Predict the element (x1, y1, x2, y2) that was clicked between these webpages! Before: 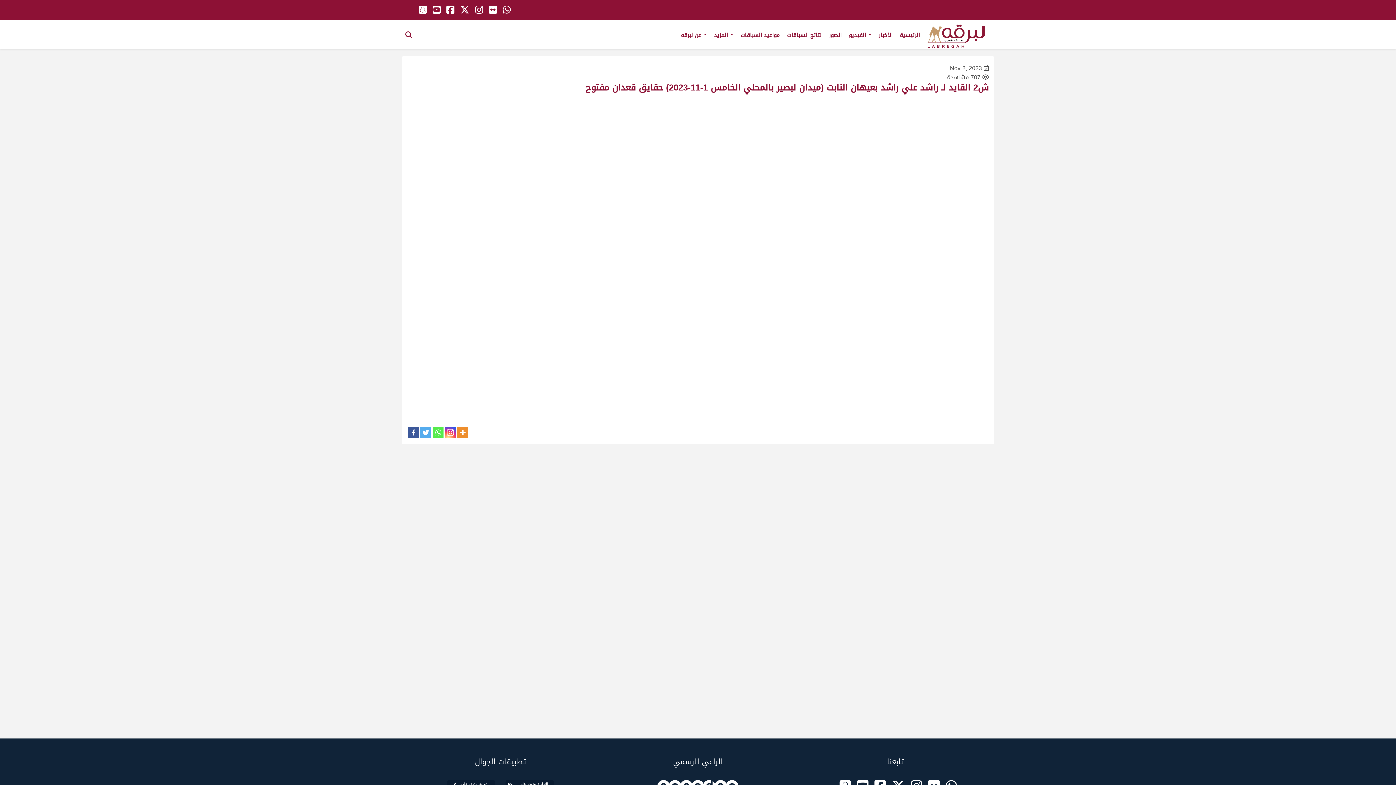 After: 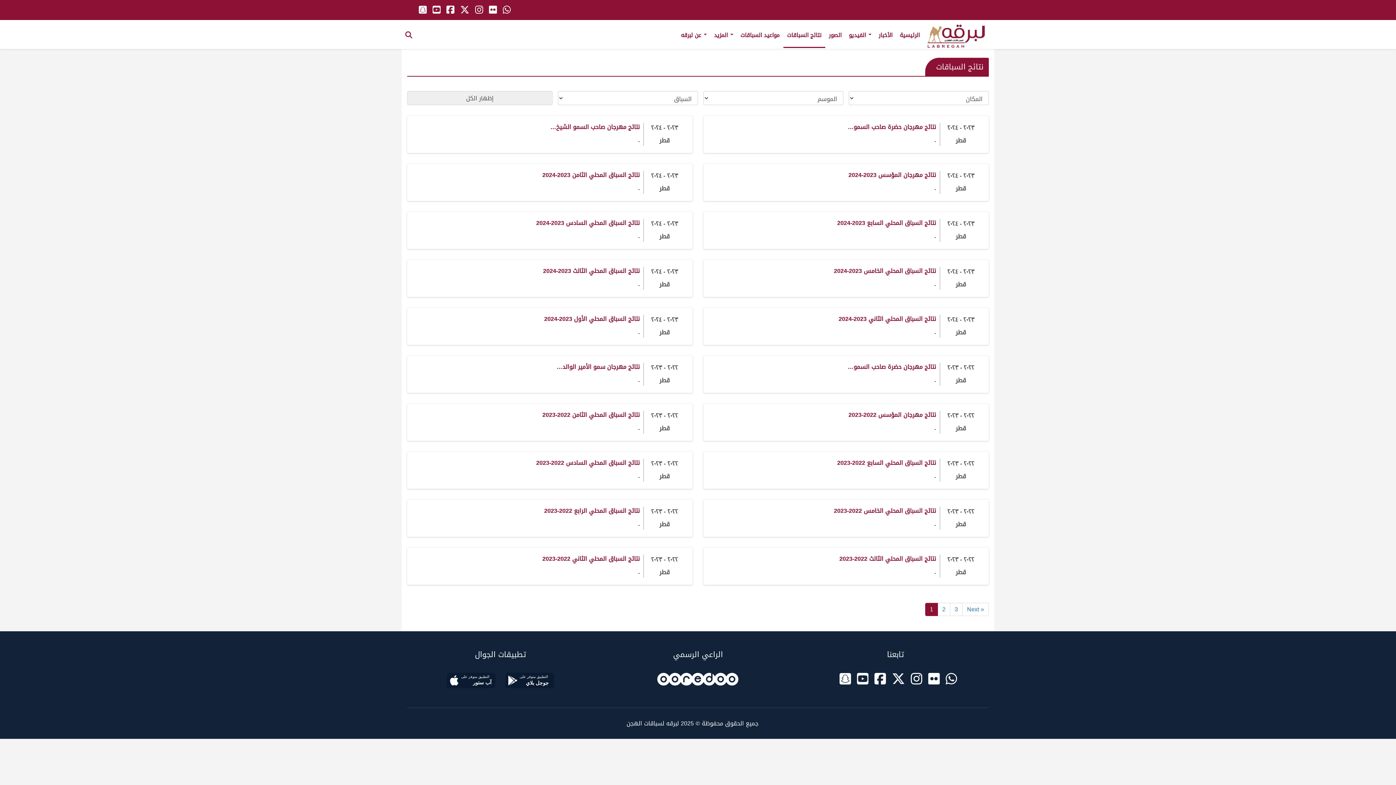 Action: bbox: (783, 20, 825, 46) label: نتائج السباقات